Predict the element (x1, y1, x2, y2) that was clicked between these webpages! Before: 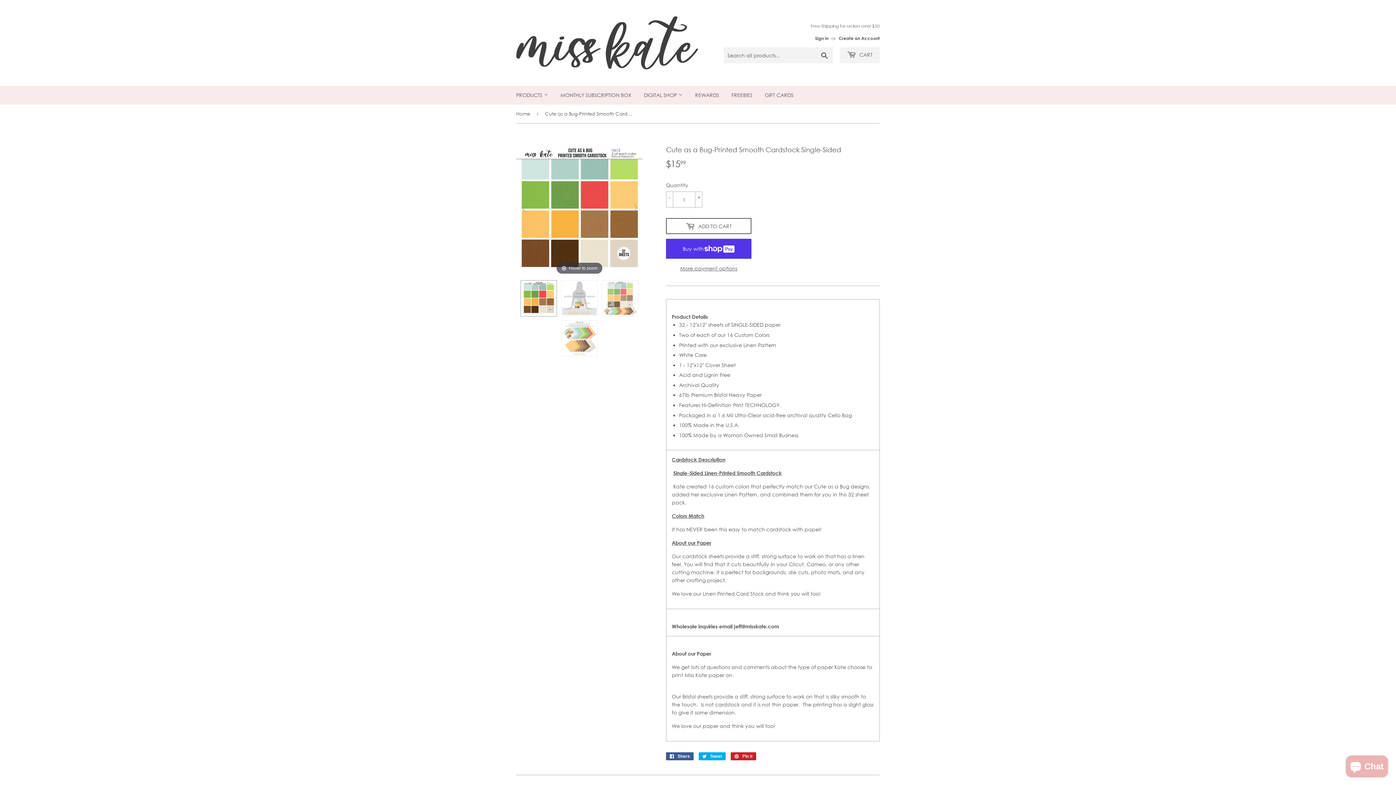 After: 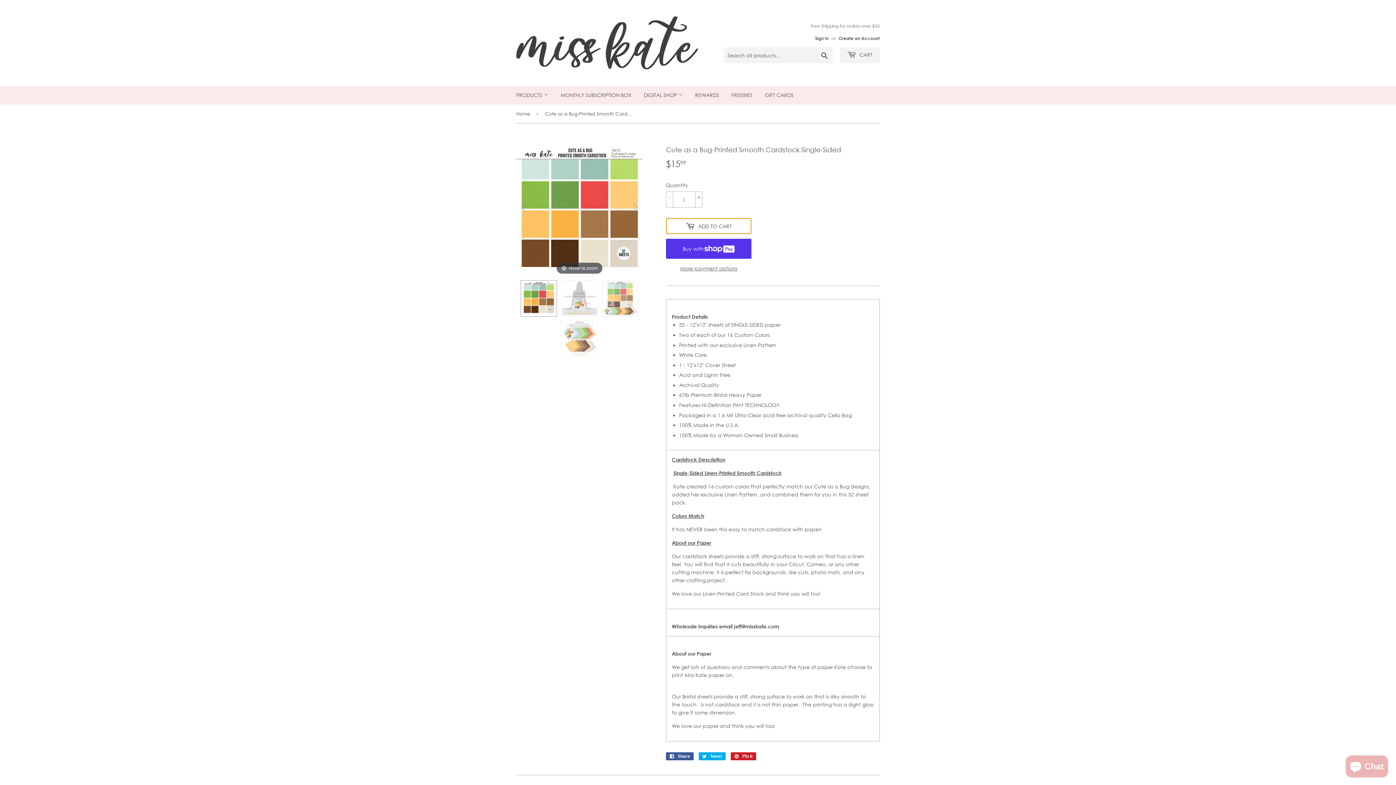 Action: label:  ADD TO CART bbox: (666, 218, 751, 234)